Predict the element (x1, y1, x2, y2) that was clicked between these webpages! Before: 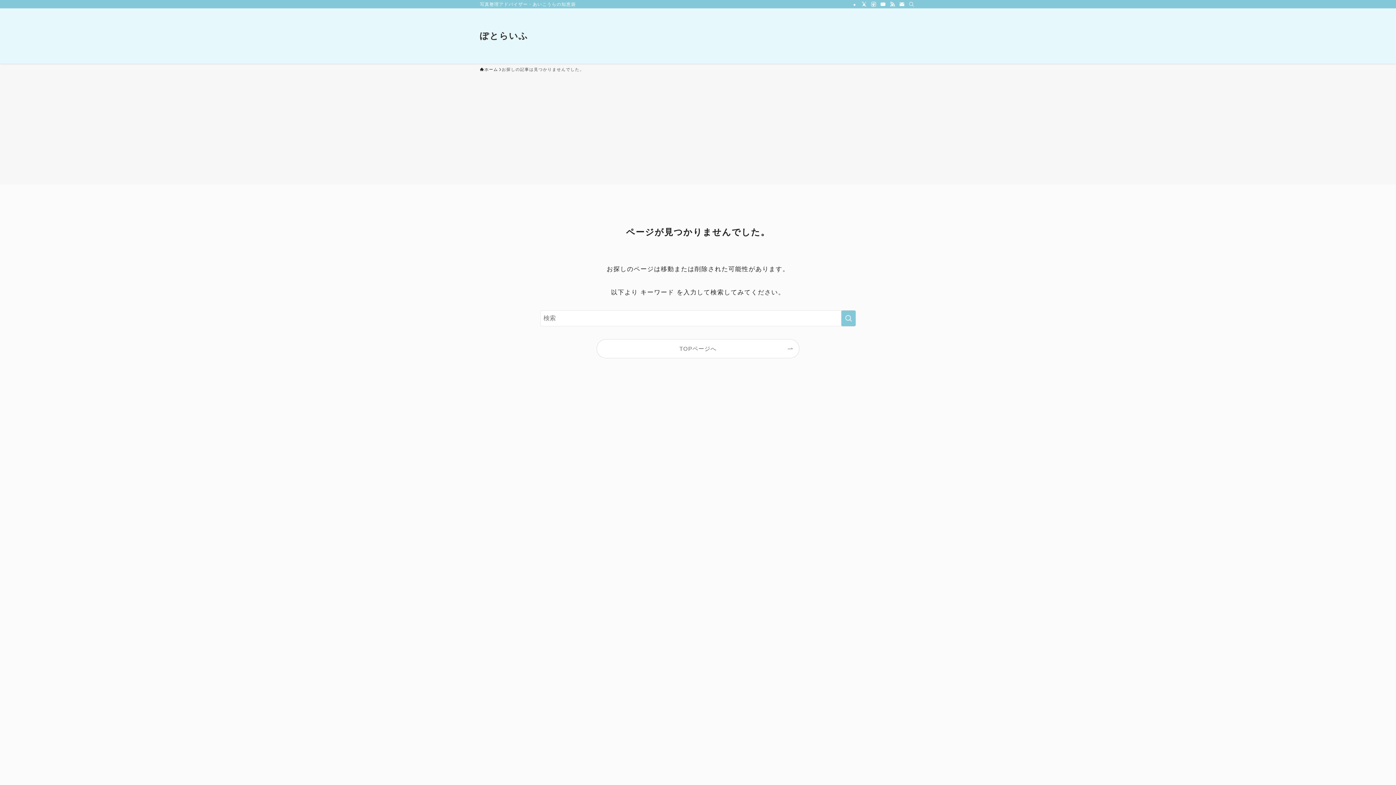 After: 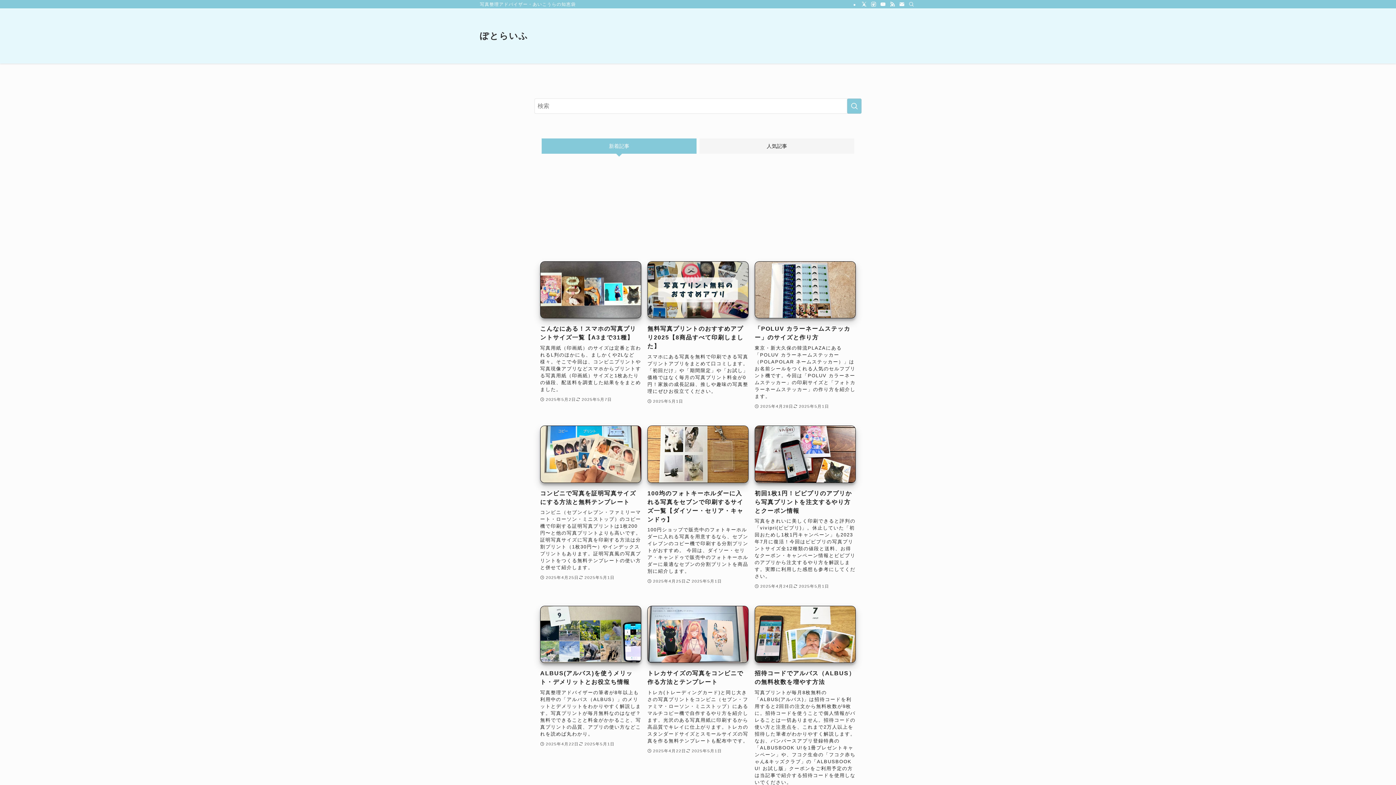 Action: label: TOPページへ bbox: (597, 339, 799, 358)